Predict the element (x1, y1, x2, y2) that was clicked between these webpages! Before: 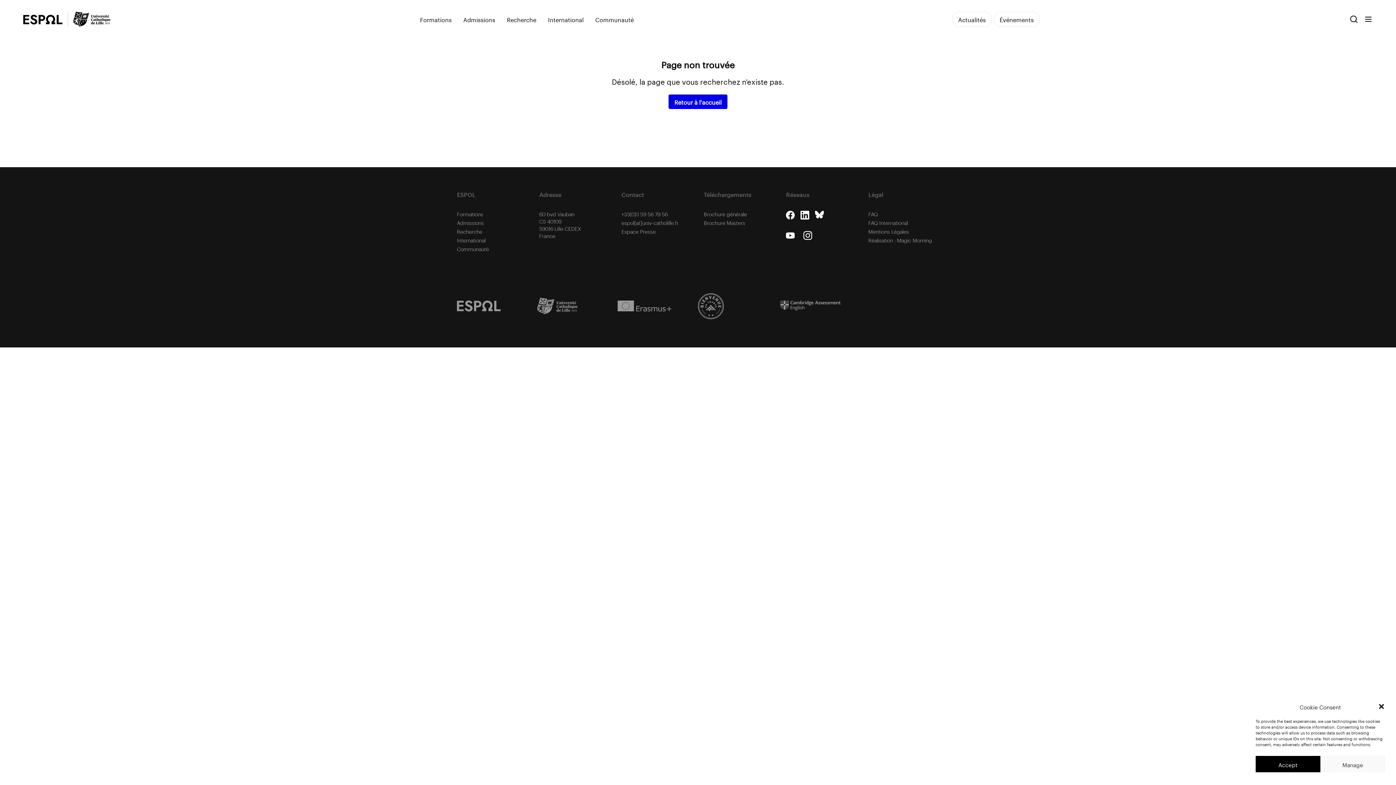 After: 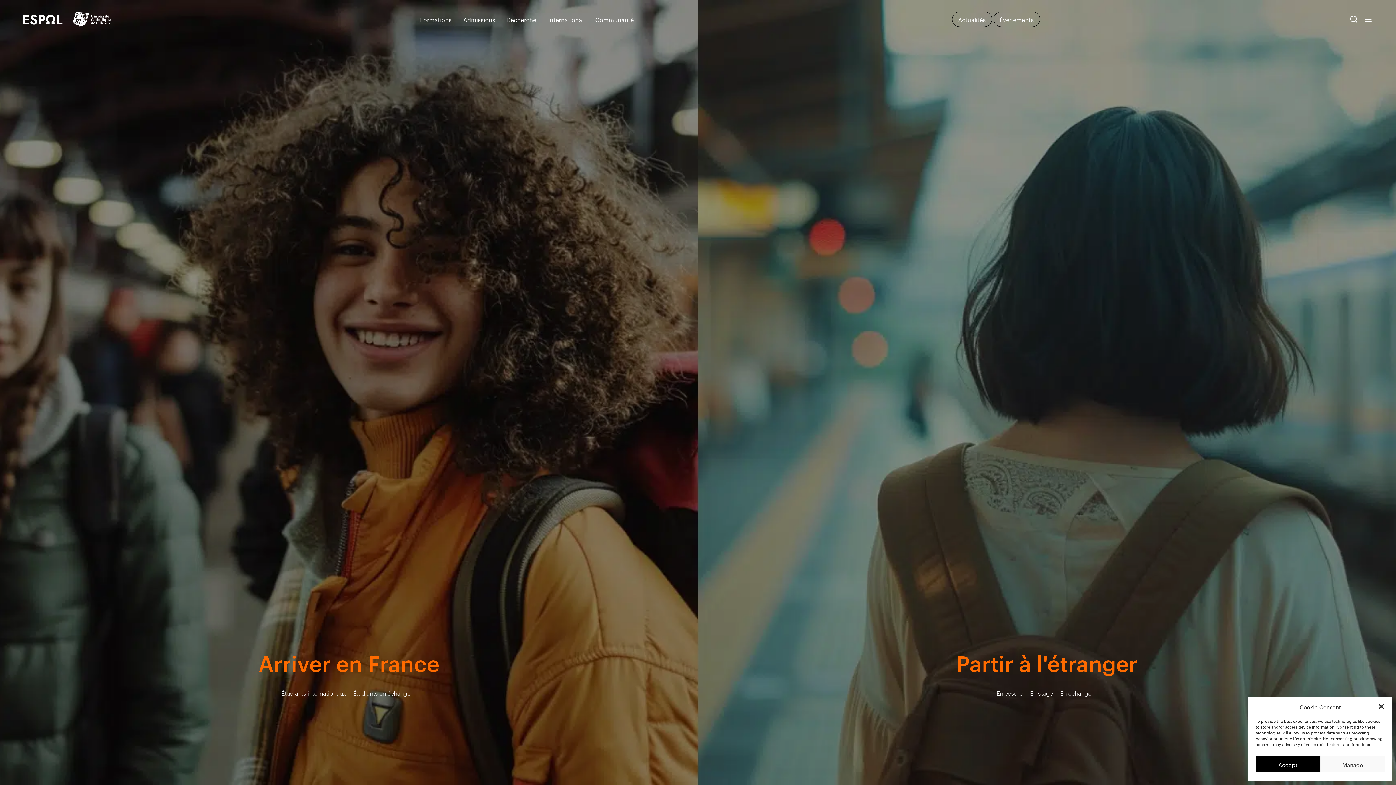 Action: label: International bbox: (457, 237, 485, 243)